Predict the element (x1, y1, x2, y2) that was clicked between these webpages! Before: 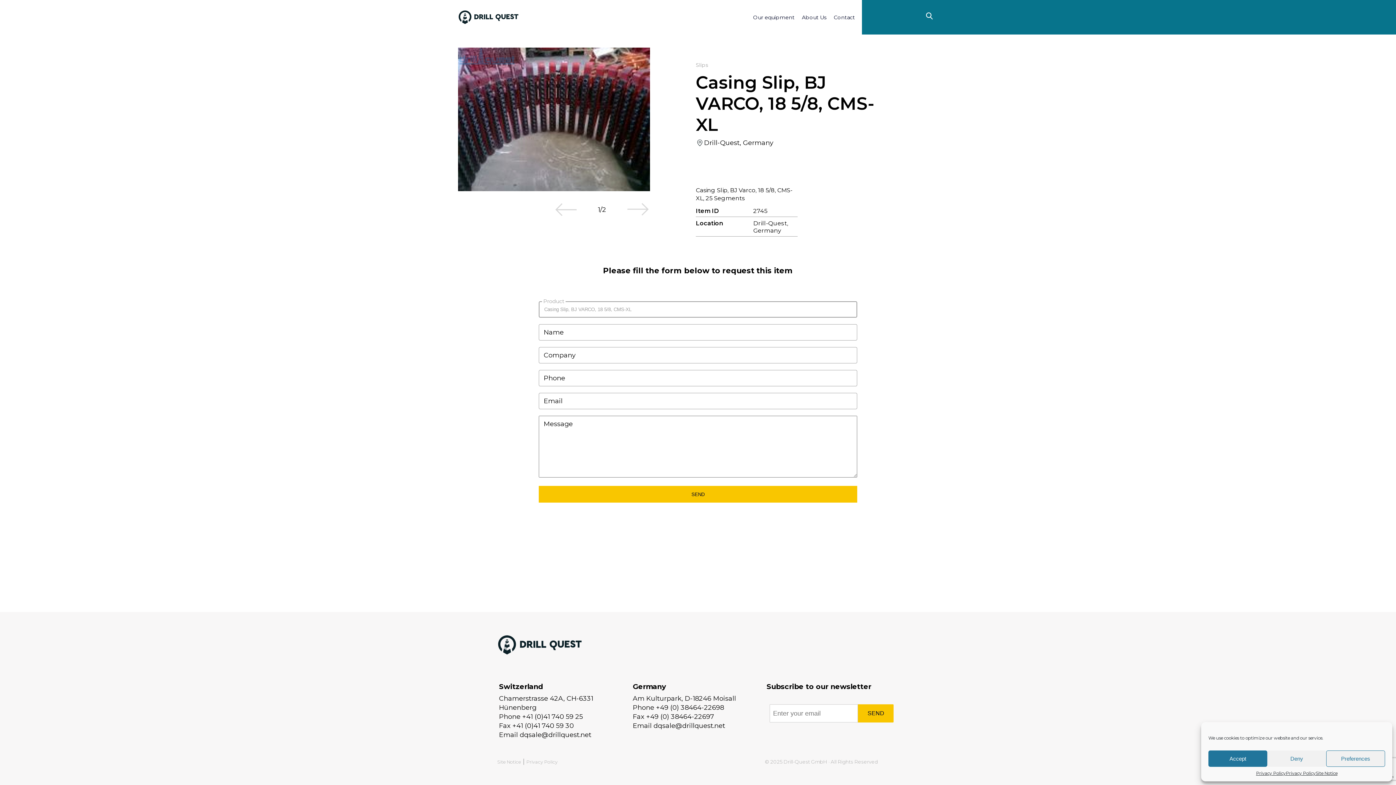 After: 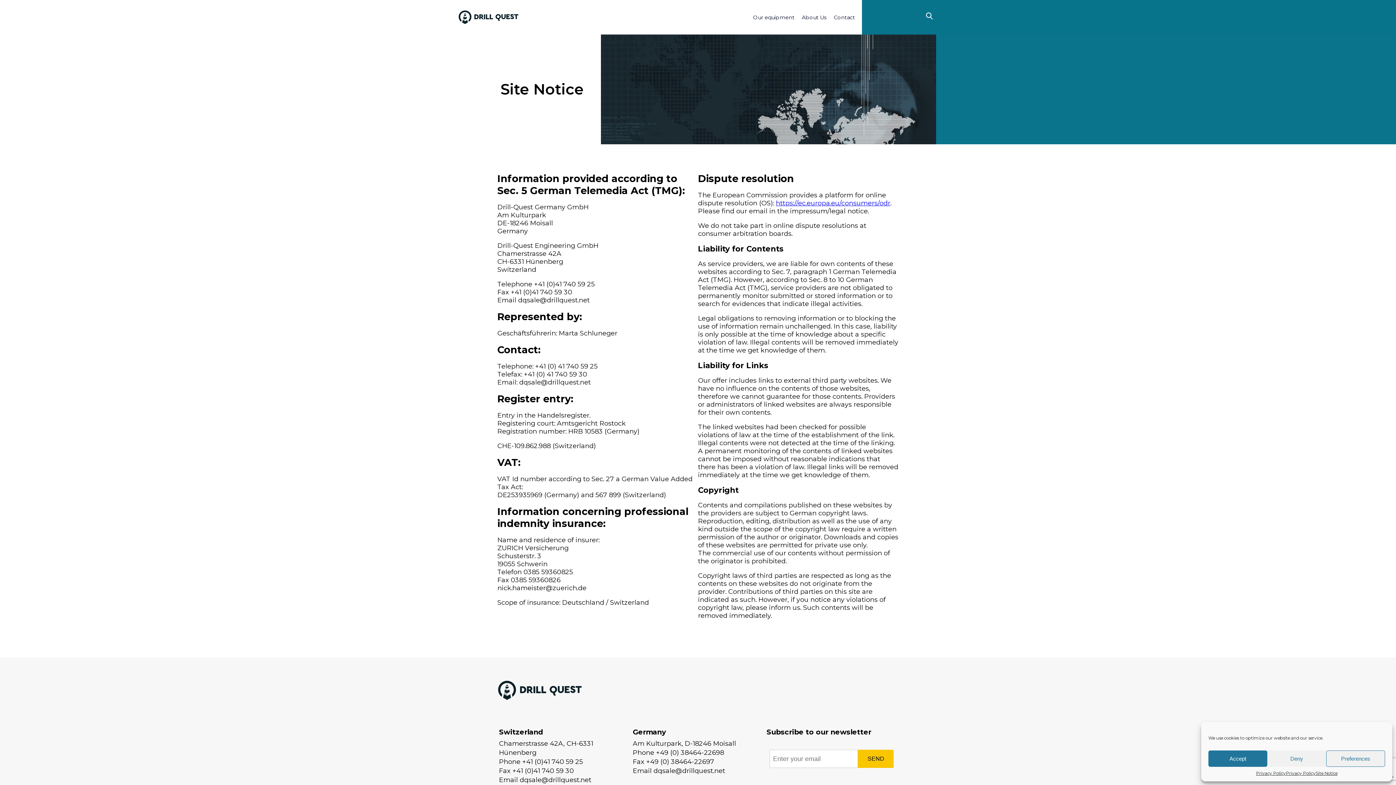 Action: label: Site Notice bbox: (497, 759, 521, 765)